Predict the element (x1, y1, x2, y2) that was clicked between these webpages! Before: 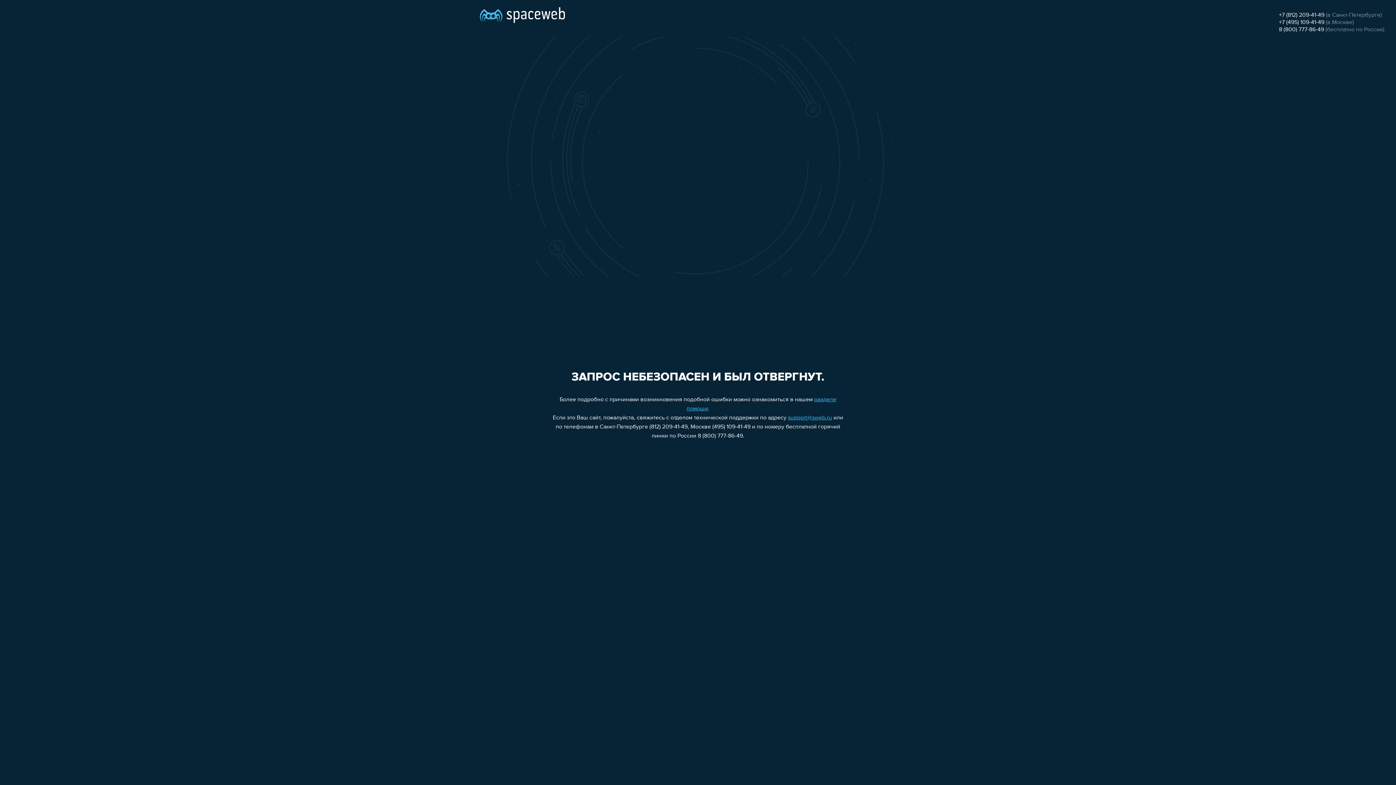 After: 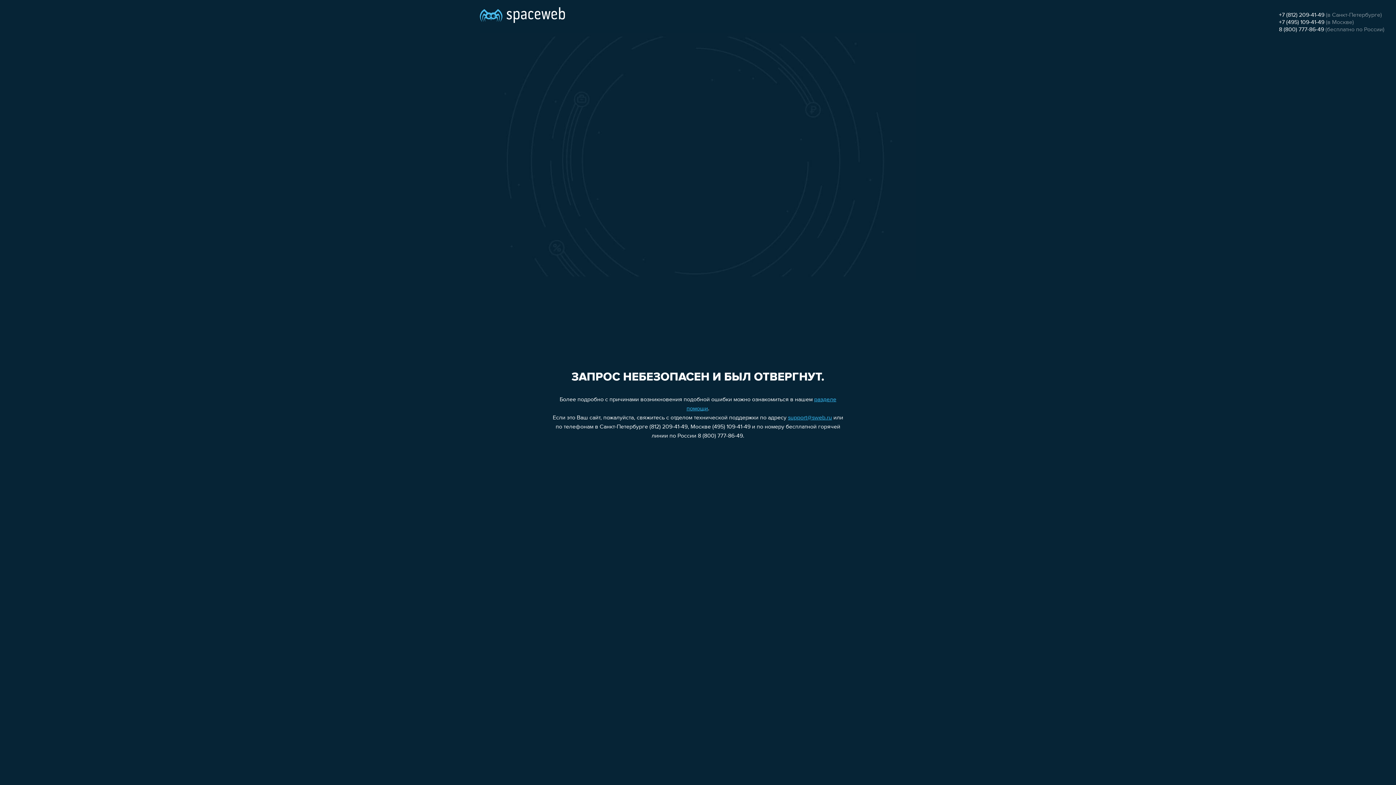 Action: bbox: (1279, 26, 1324, 32) label: 8 (800) 777-86-49